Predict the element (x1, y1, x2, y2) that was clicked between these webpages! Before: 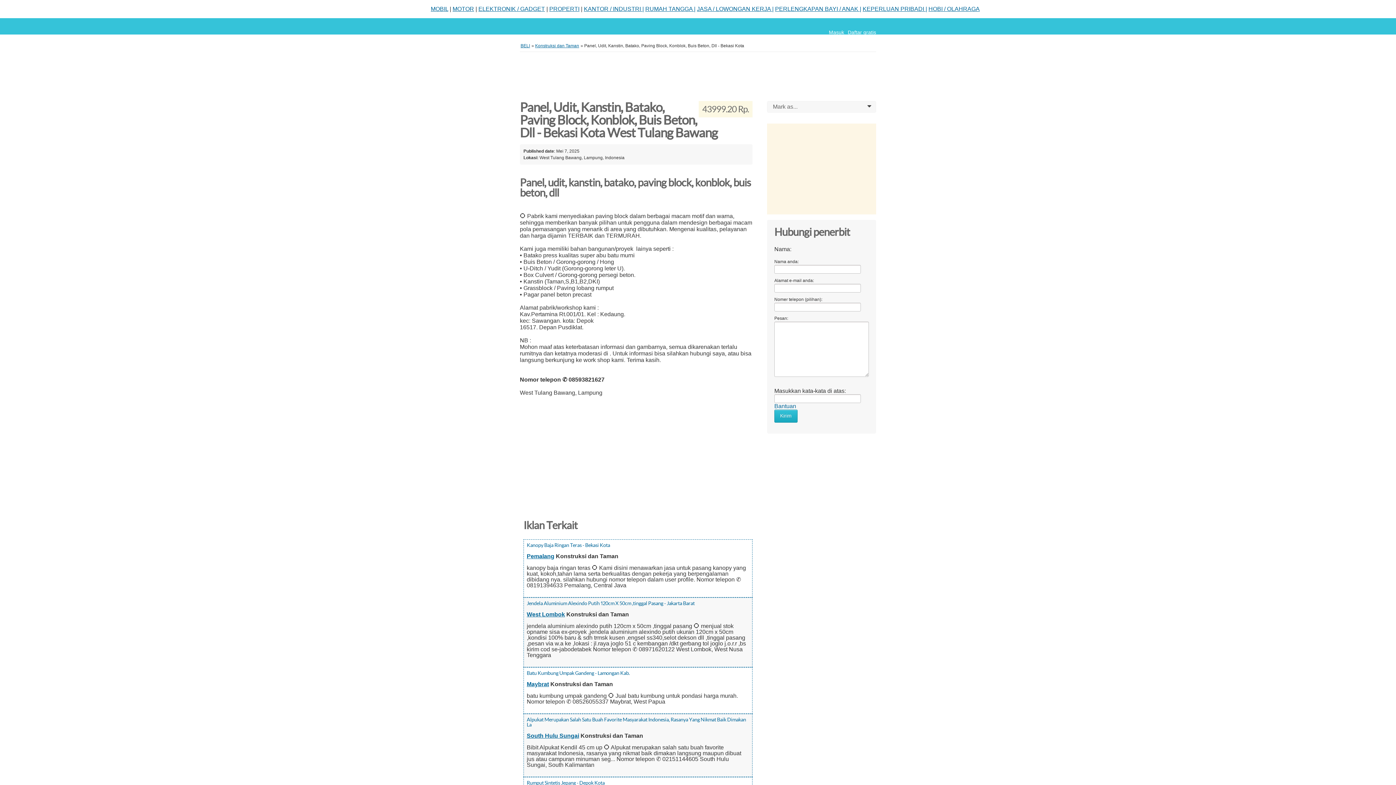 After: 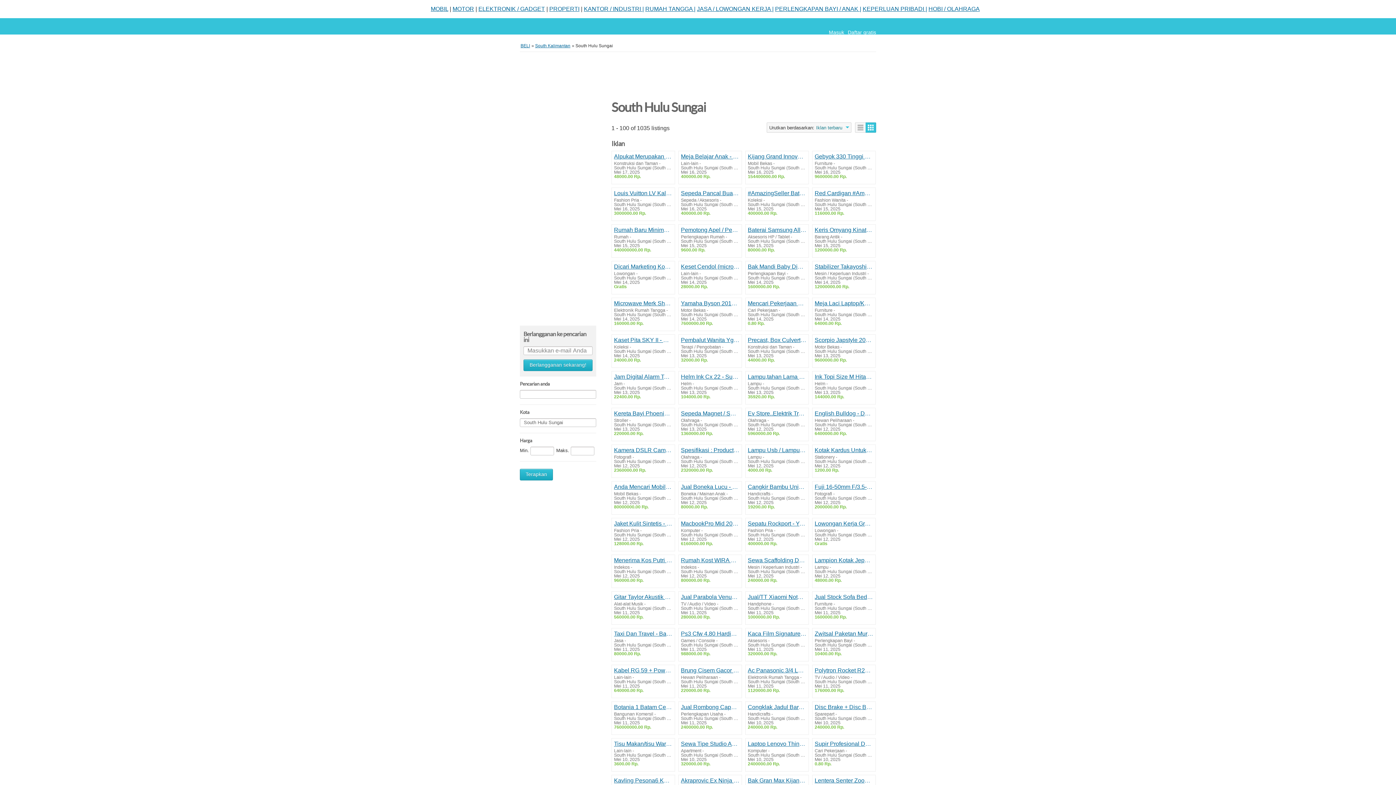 Action: bbox: (526, 733, 579, 739) label: South Hulu Sungai